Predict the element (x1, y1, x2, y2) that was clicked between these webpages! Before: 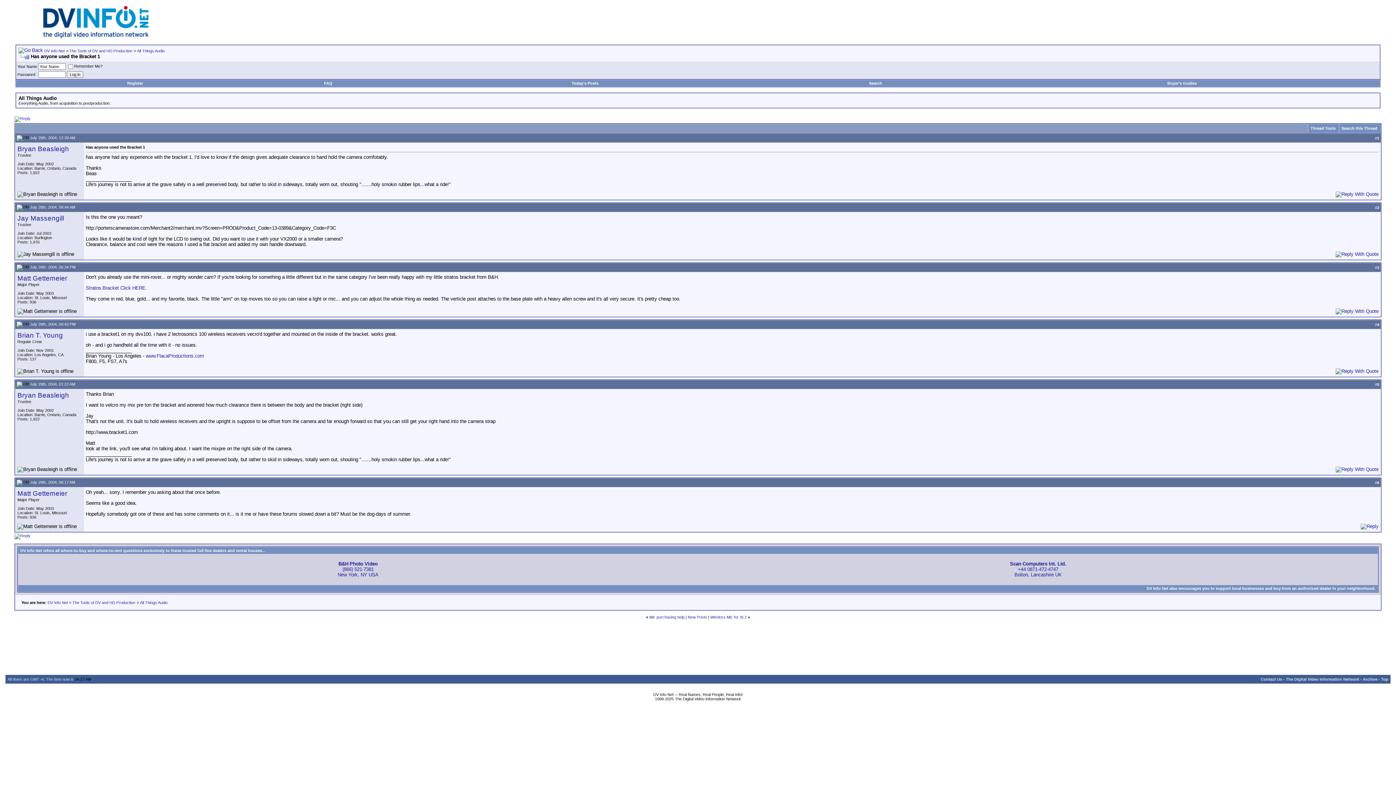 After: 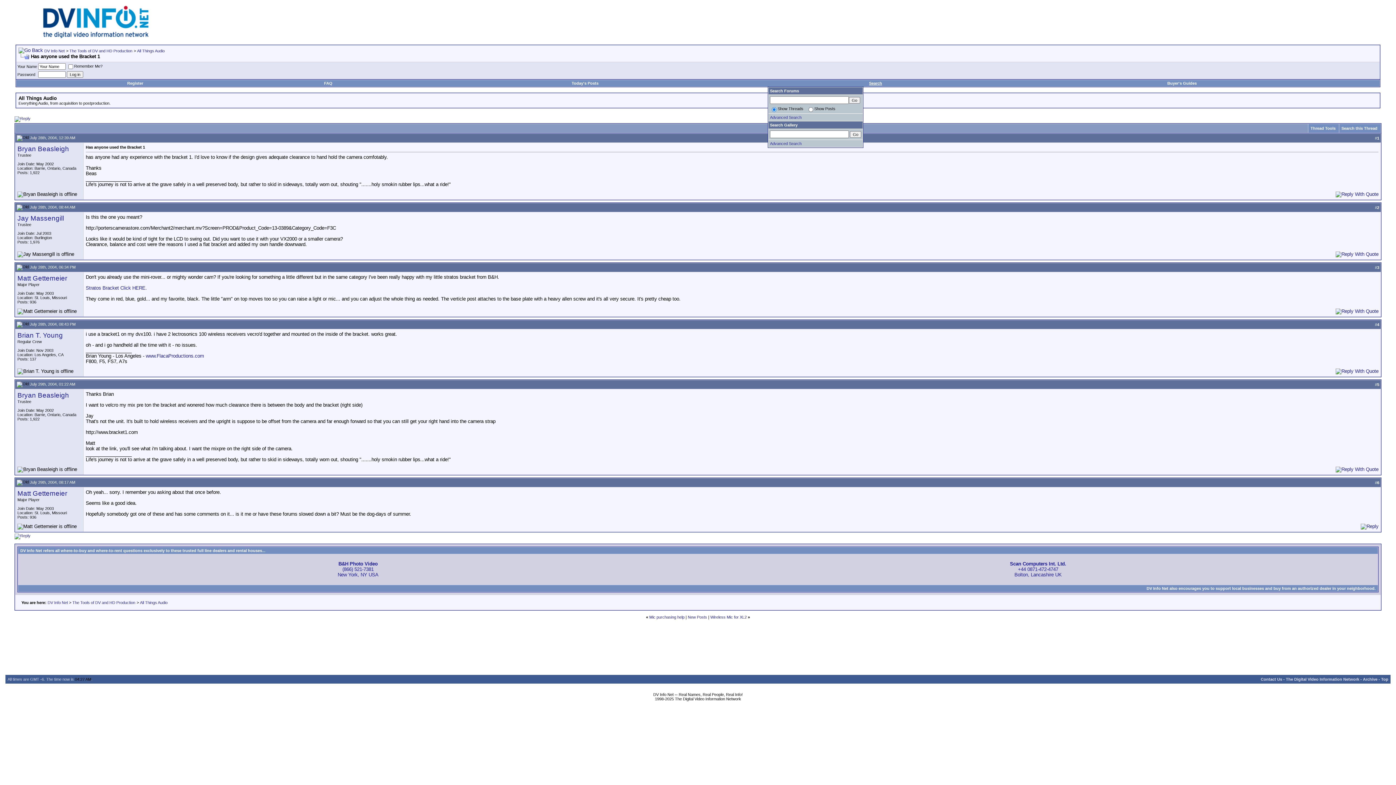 Action: label: Search bbox: (869, 81, 882, 85)